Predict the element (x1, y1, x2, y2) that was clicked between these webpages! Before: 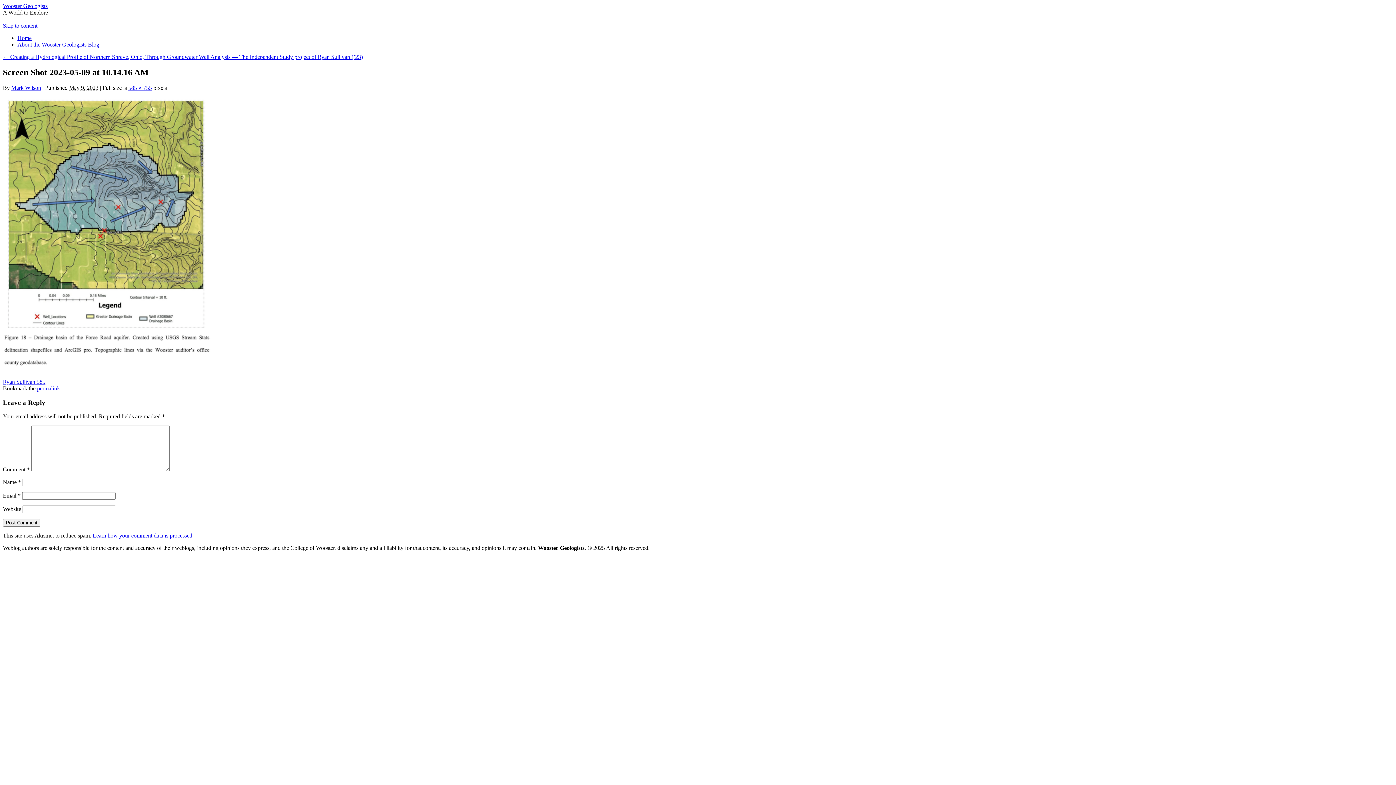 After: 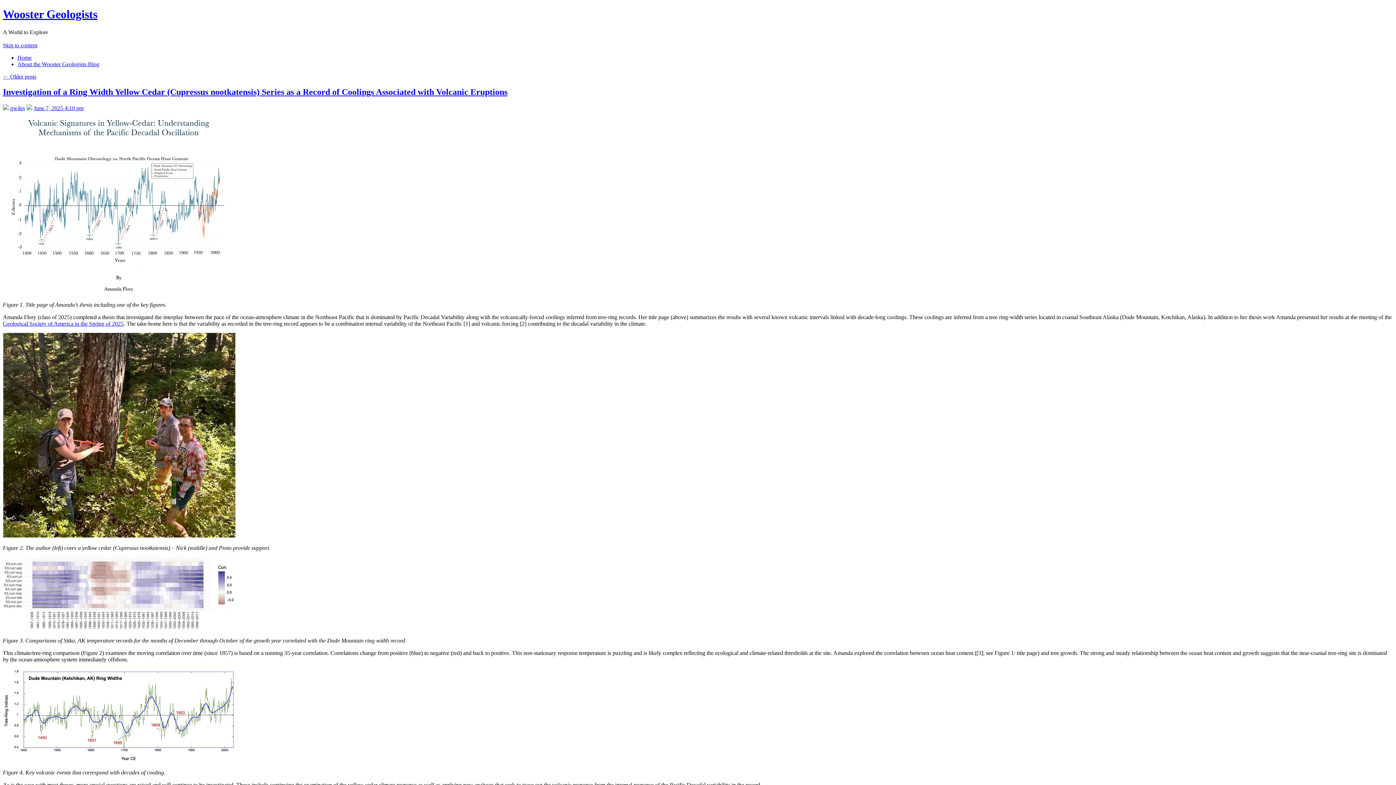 Action: label: Wooster Geologists bbox: (2, 2, 47, 9)